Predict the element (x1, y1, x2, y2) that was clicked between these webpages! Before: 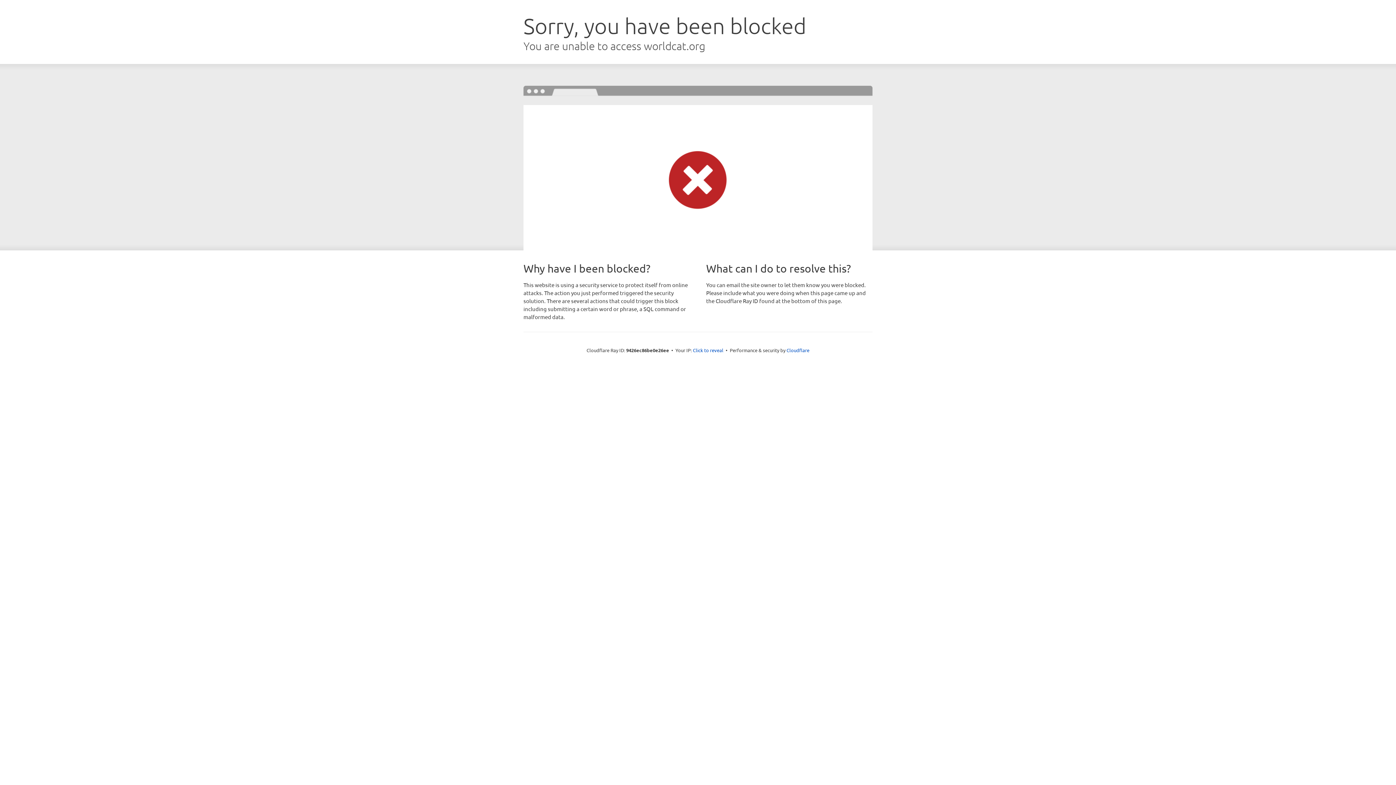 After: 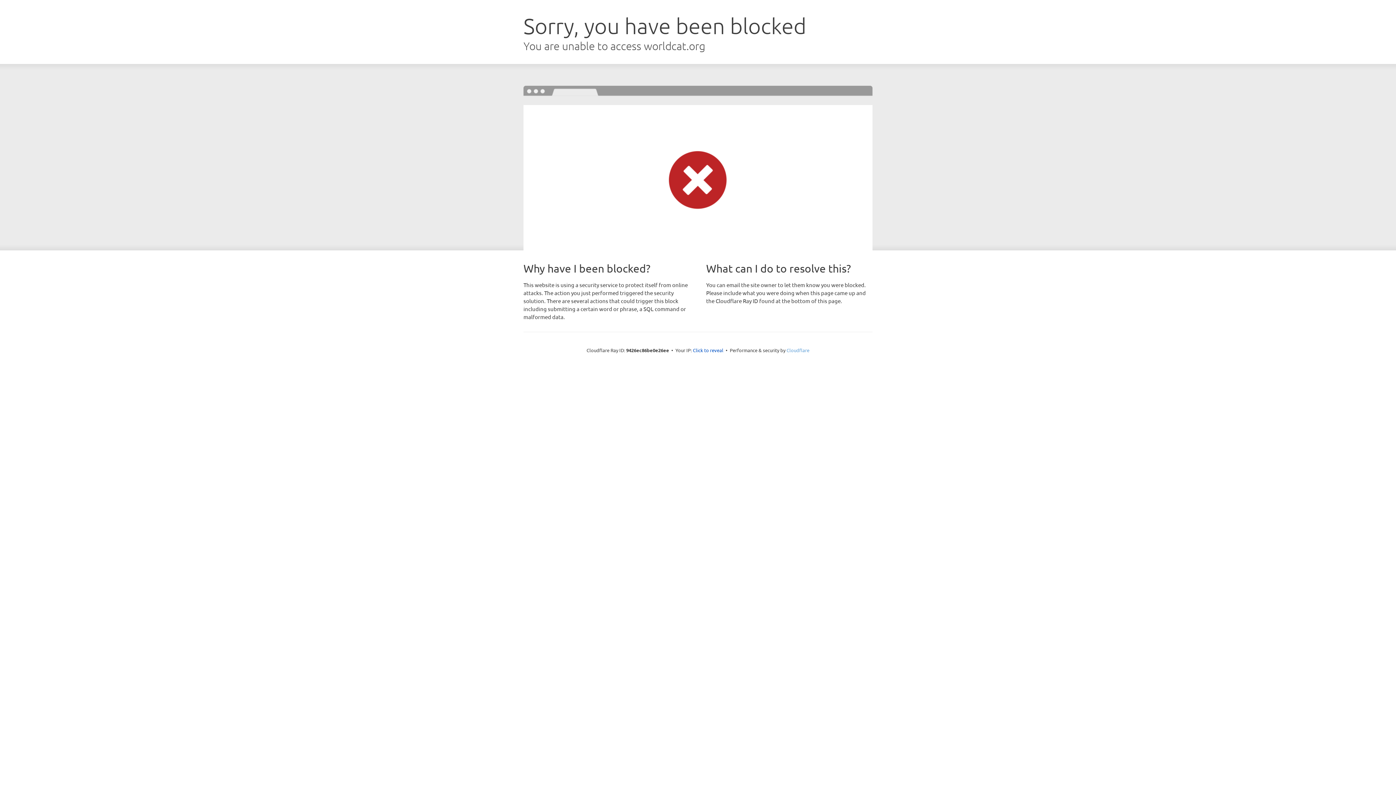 Action: bbox: (786, 347, 809, 353) label: Cloudflare